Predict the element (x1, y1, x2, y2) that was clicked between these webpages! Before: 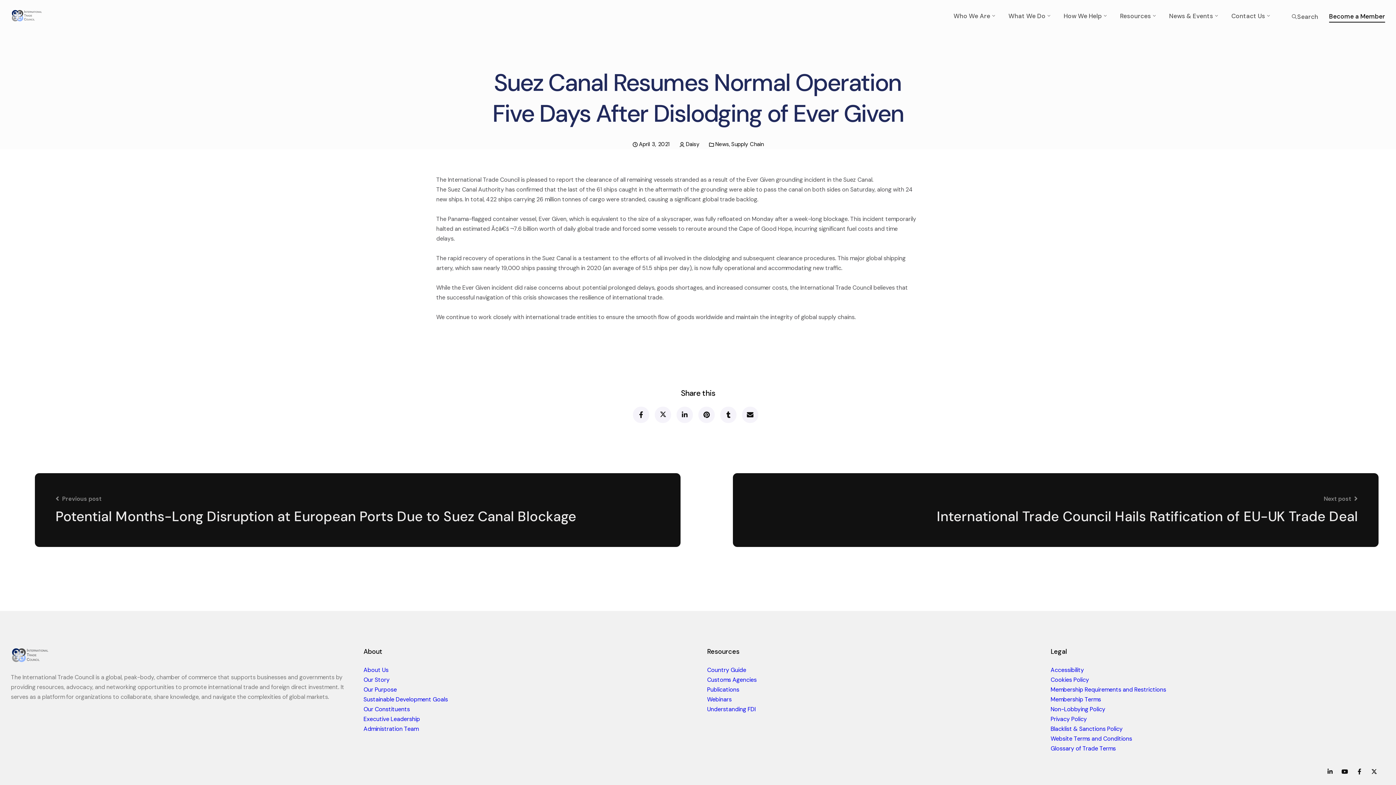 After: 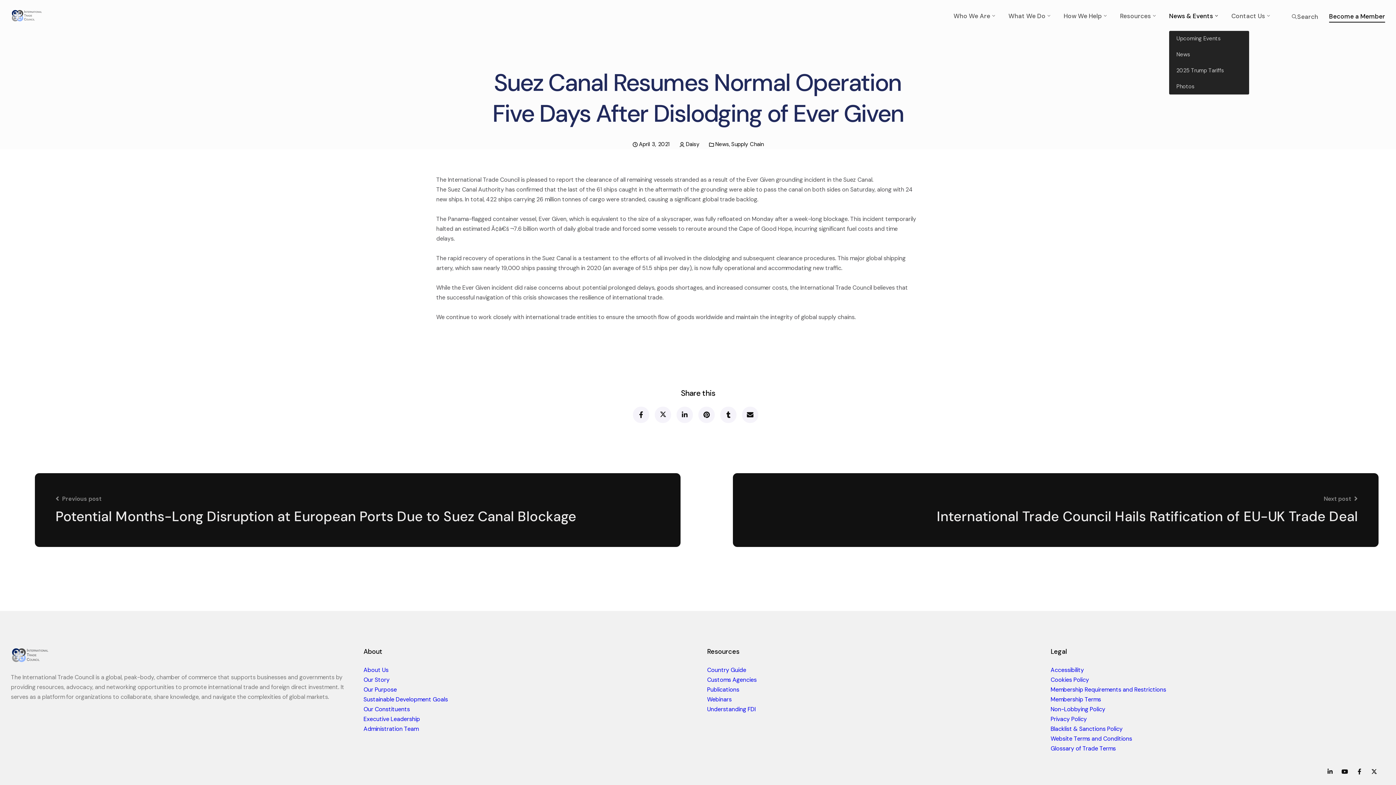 Action: label: News & Events bbox: (1169, 0, 1218, 30)